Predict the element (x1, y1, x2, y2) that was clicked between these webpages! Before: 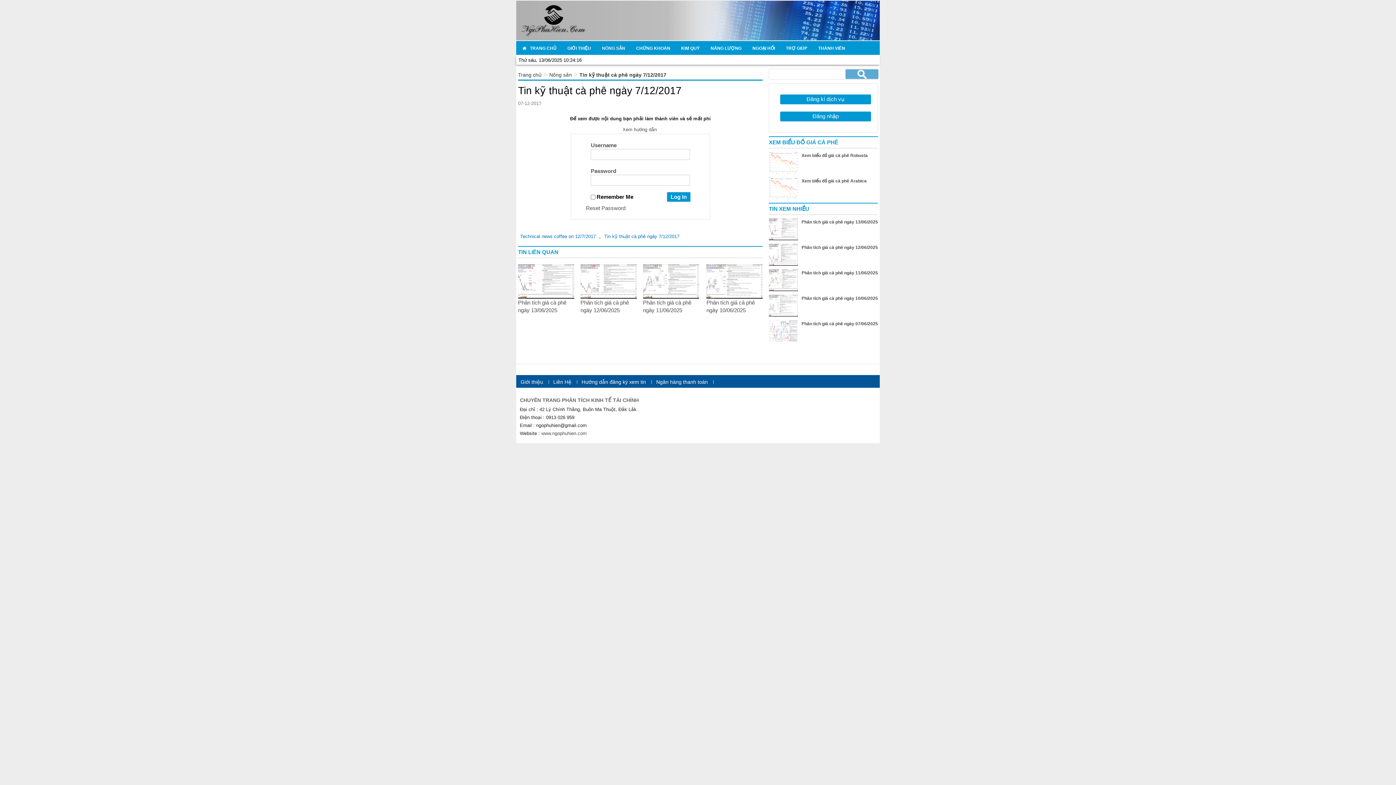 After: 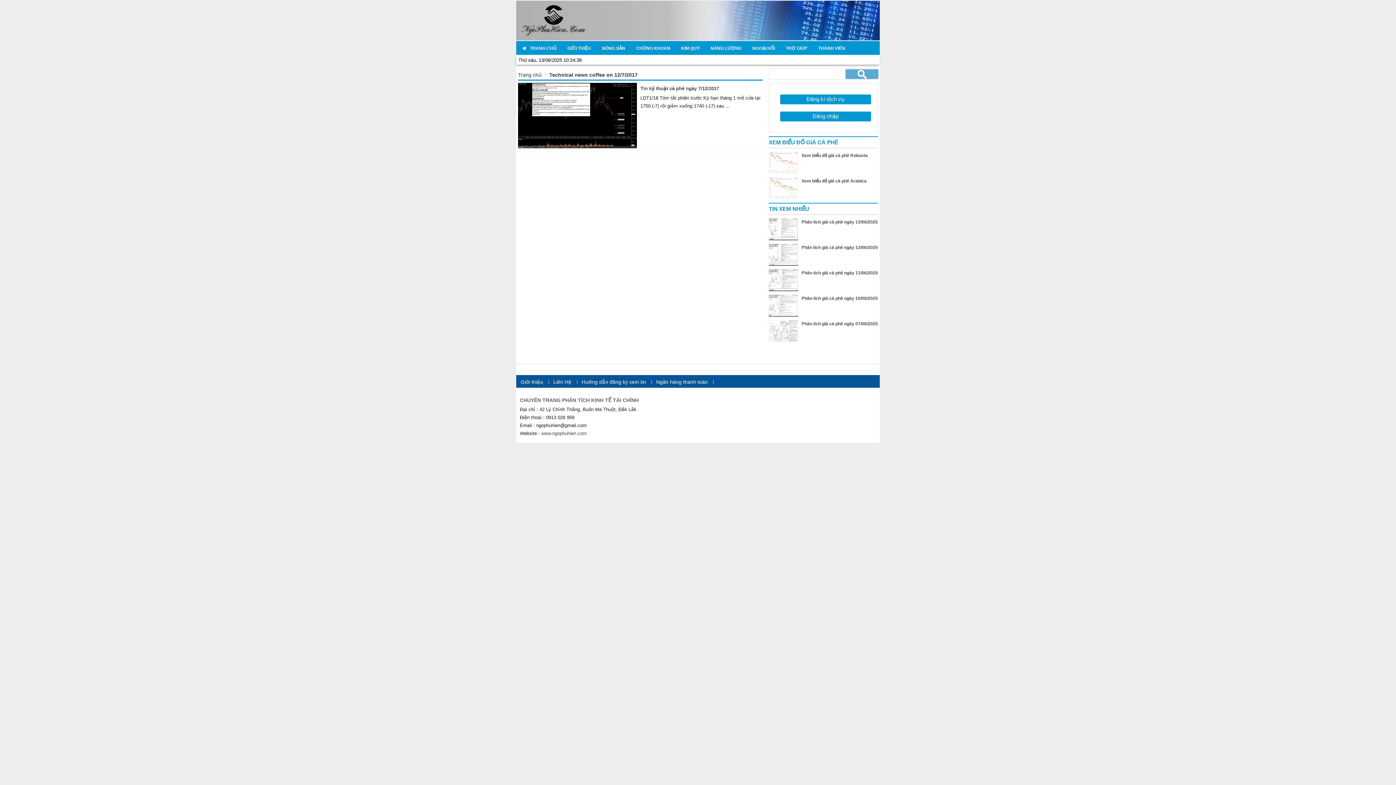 Action: label: Technical news coffee on 12/7/2017 bbox: (518, 231, 598, 241)